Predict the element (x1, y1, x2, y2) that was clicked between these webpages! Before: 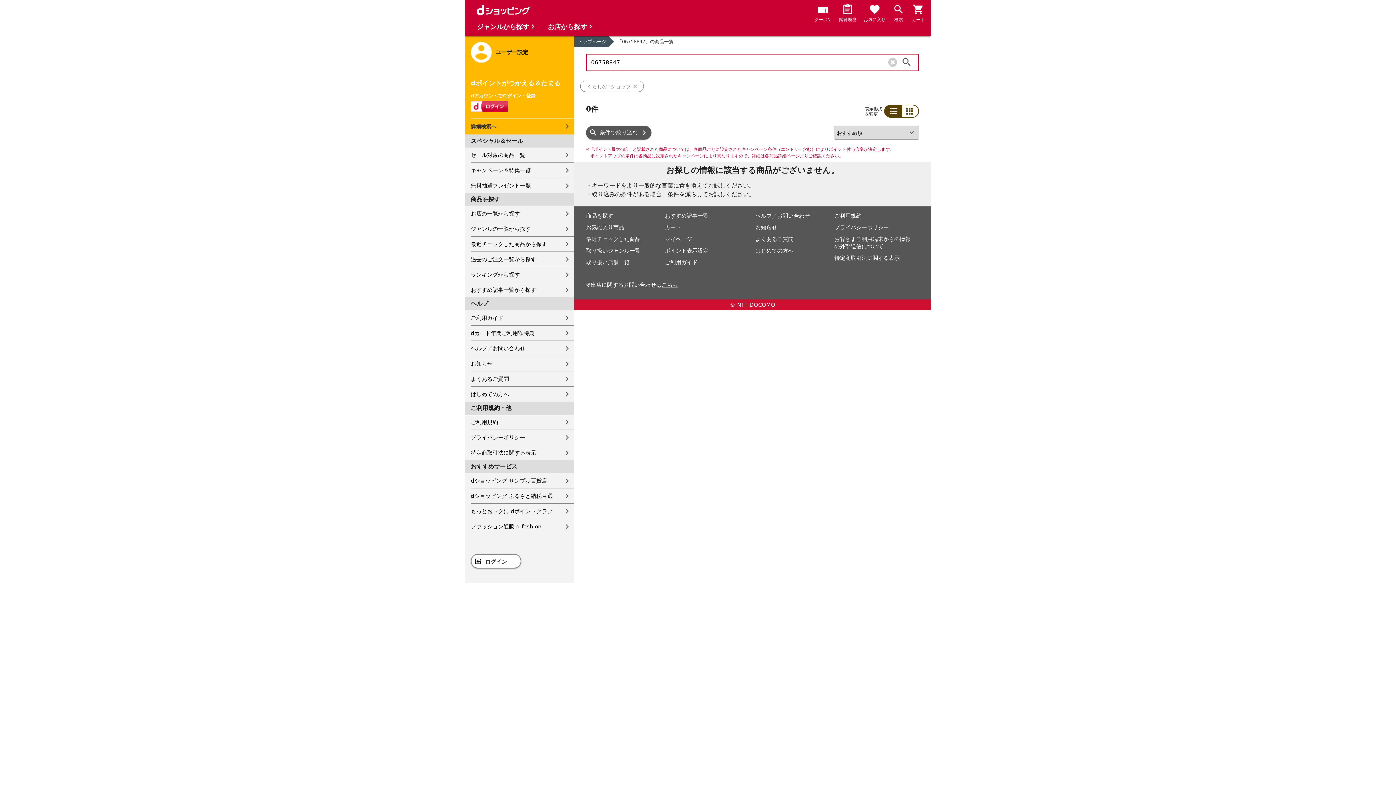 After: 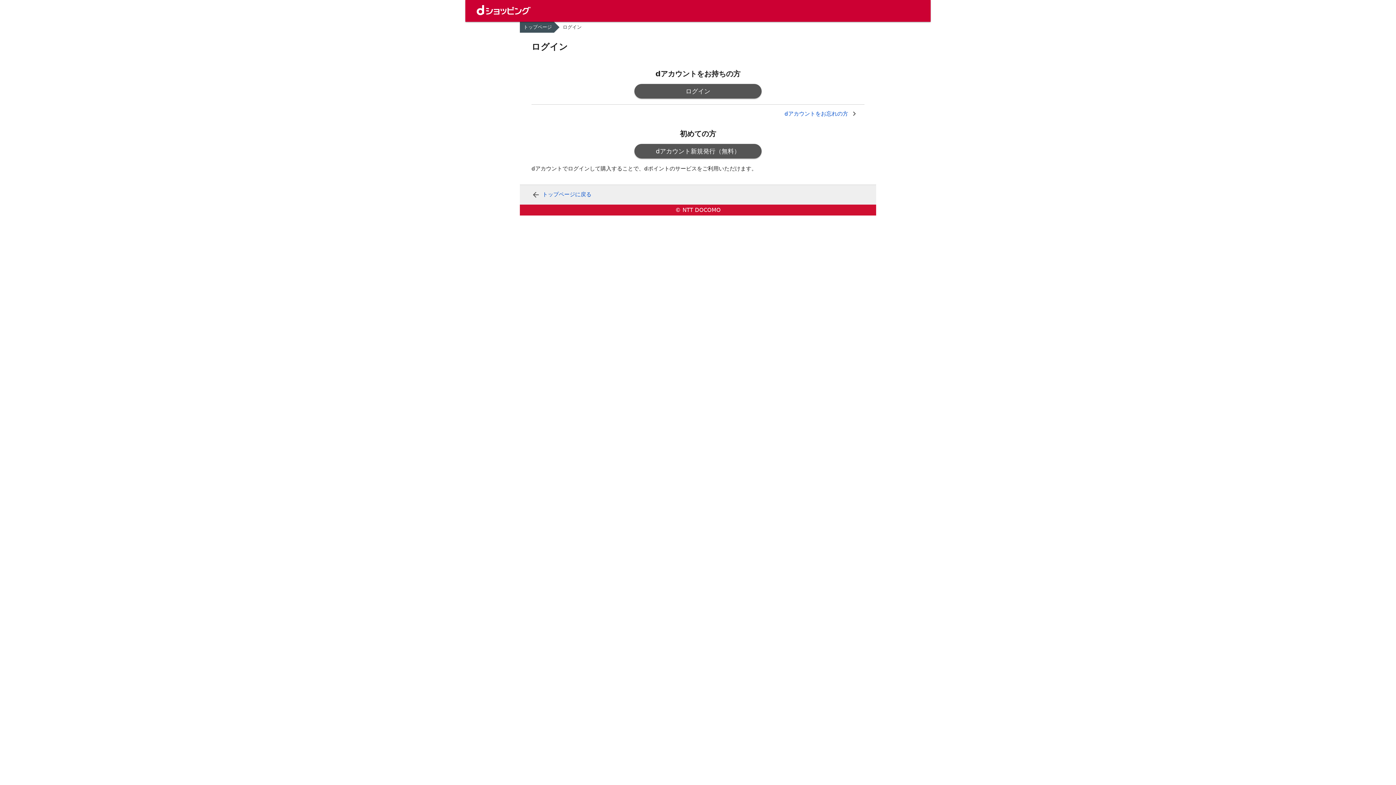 Action: label: カート bbox: (665, 224, 681, 231)